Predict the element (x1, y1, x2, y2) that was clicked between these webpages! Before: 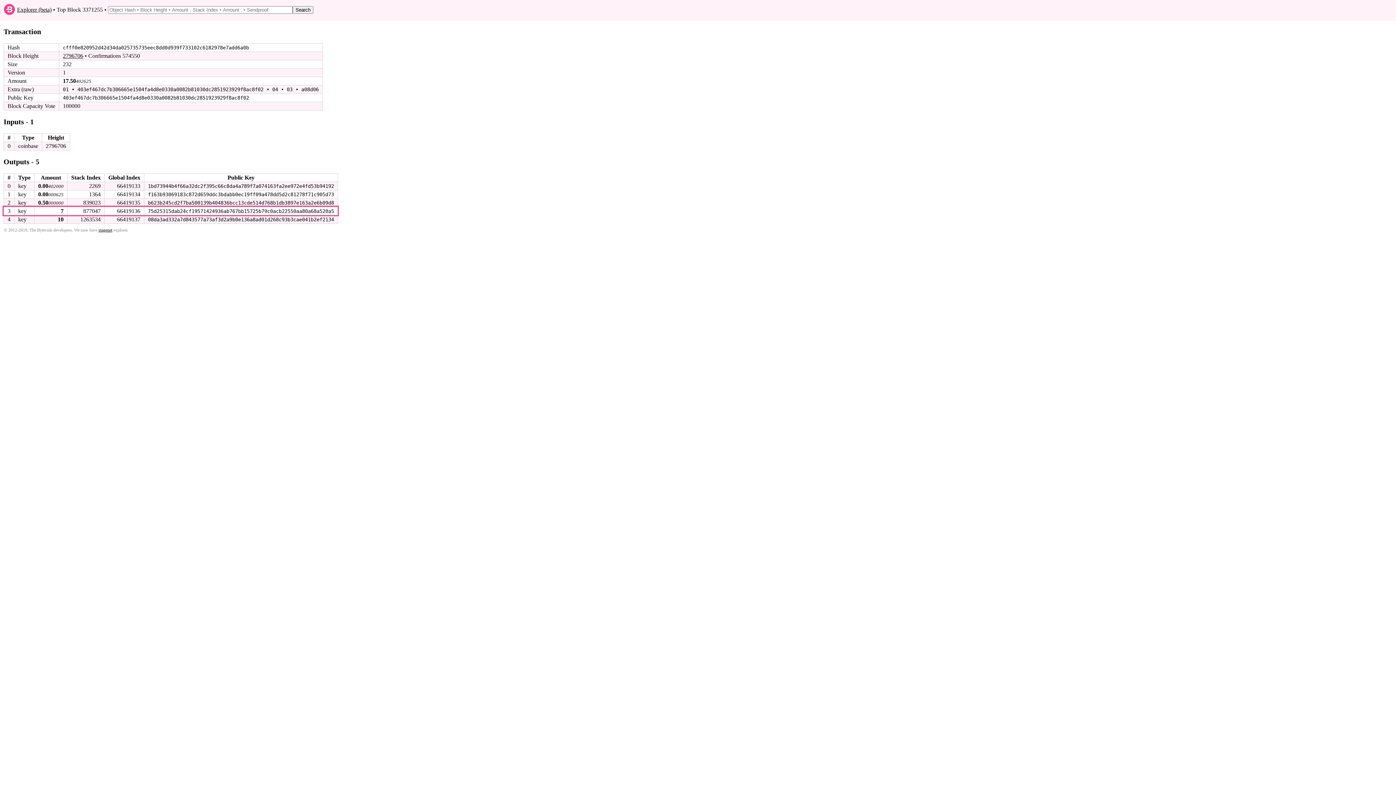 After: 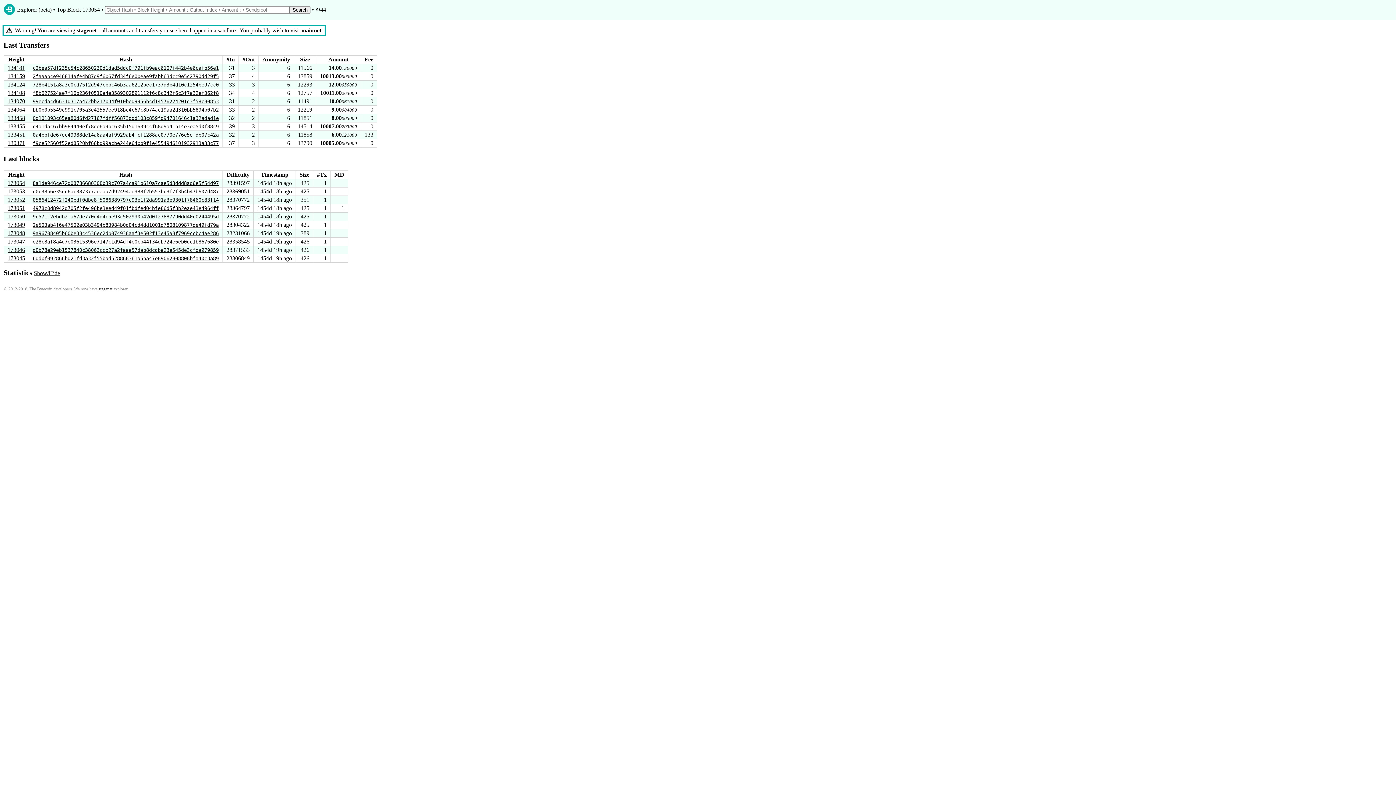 Action: bbox: (98, 227, 112, 232) label: stagenet